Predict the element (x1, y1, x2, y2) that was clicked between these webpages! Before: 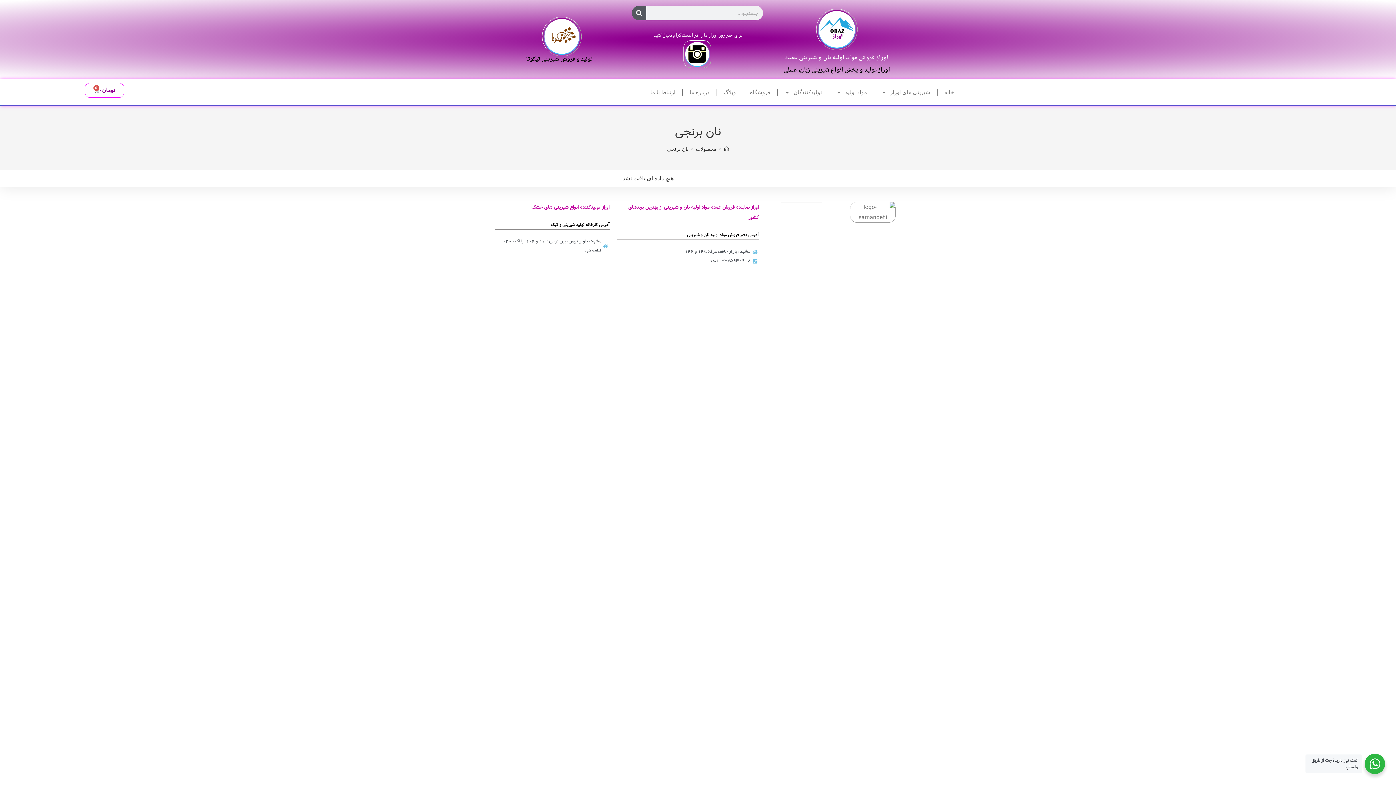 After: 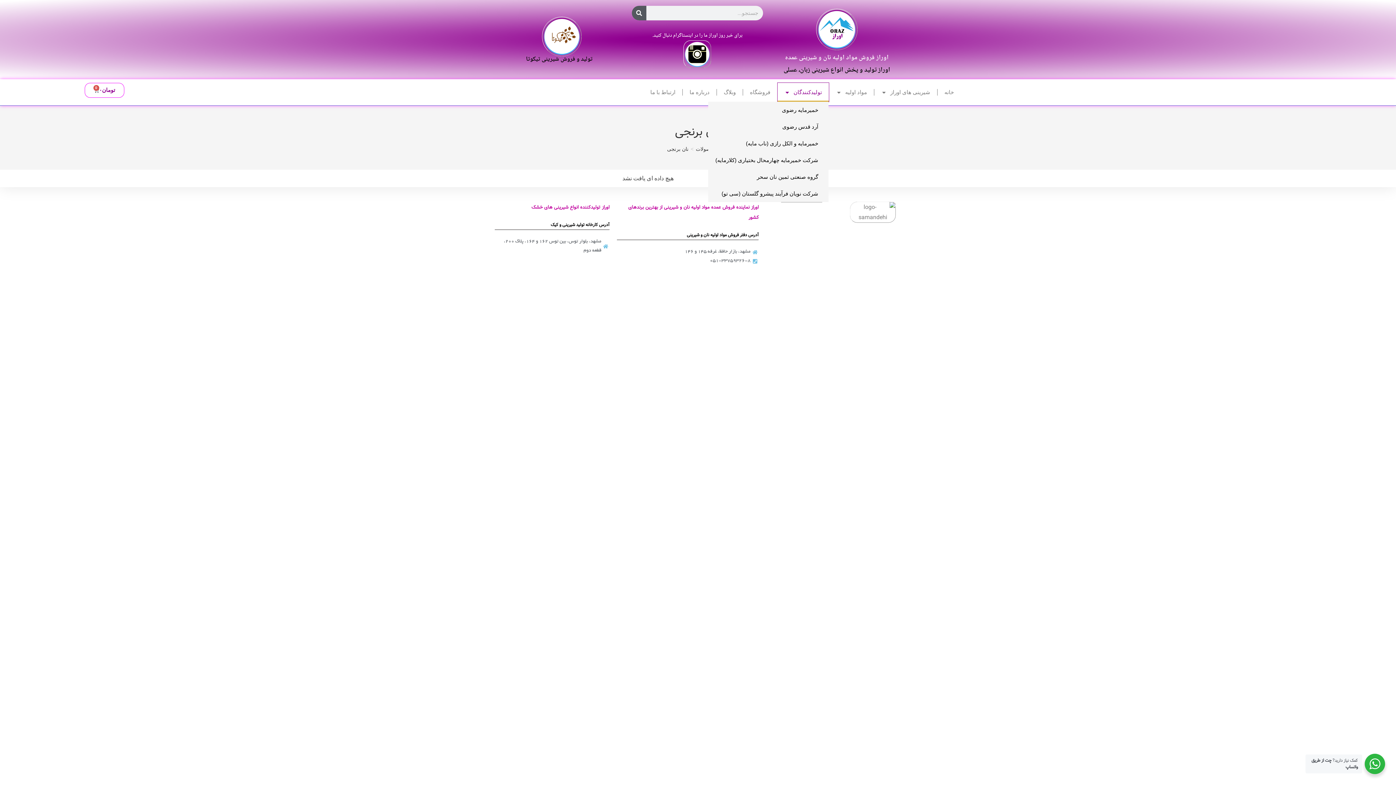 Action: bbox: (777, 82, 829, 101) label: تولیدکنندگان